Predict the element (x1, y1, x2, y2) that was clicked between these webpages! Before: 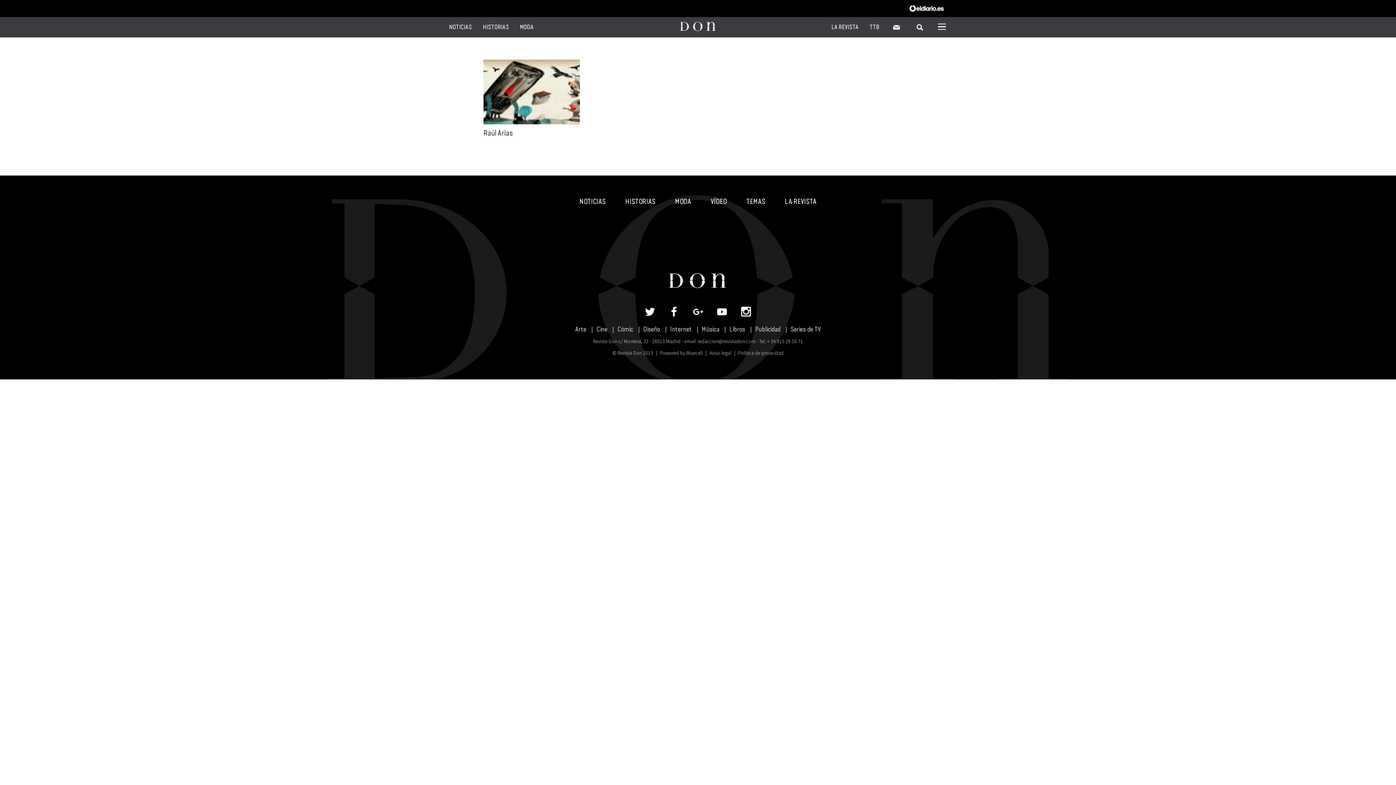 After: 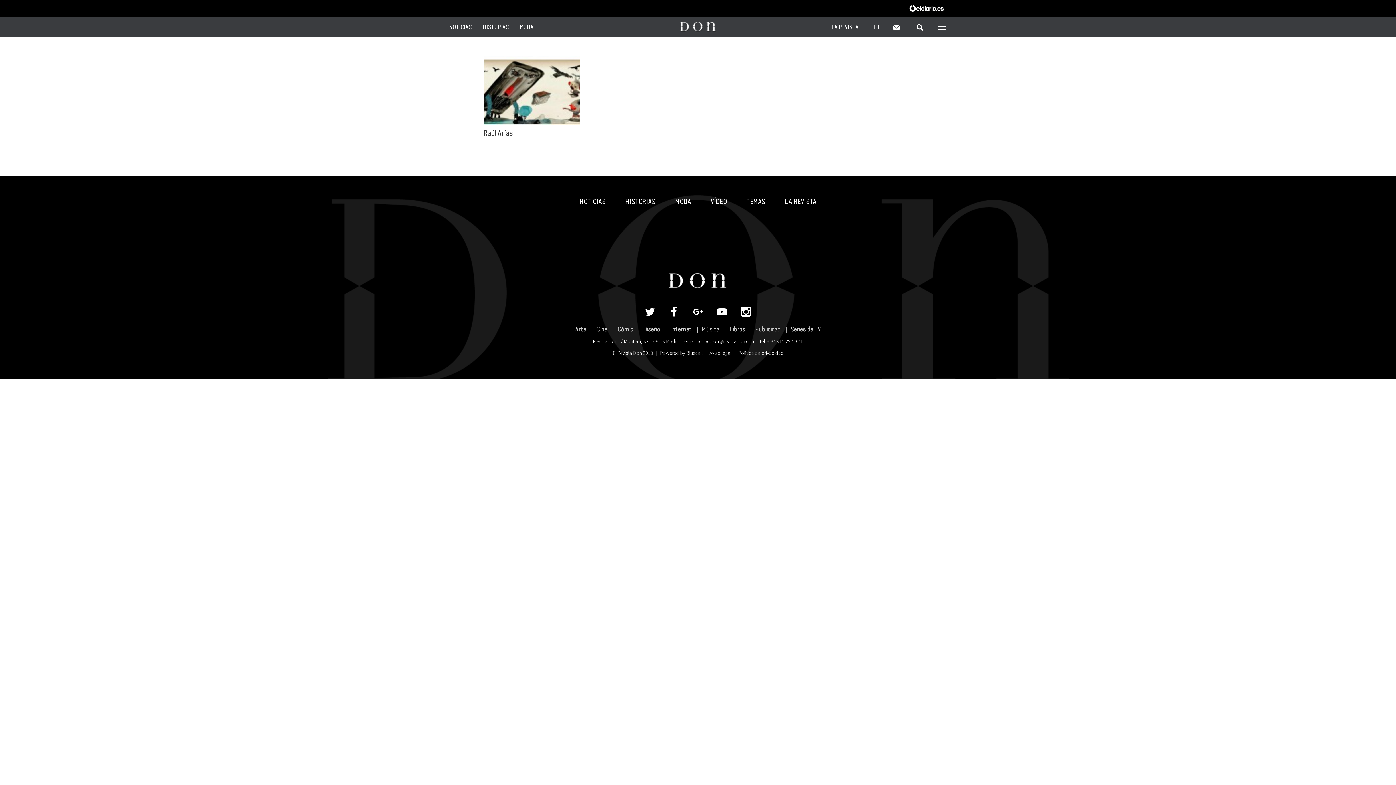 Action: label: Arte bbox: (575, 325, 586, 333)